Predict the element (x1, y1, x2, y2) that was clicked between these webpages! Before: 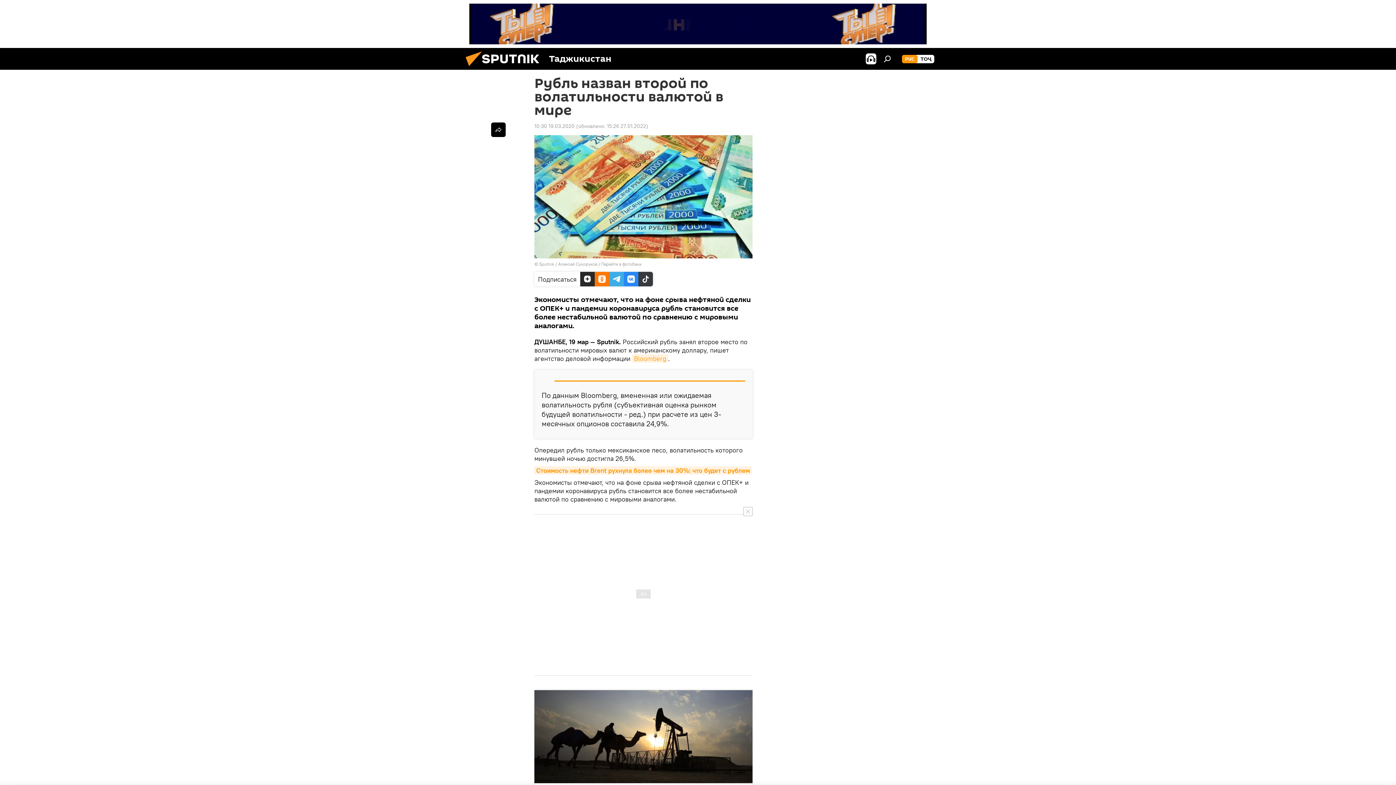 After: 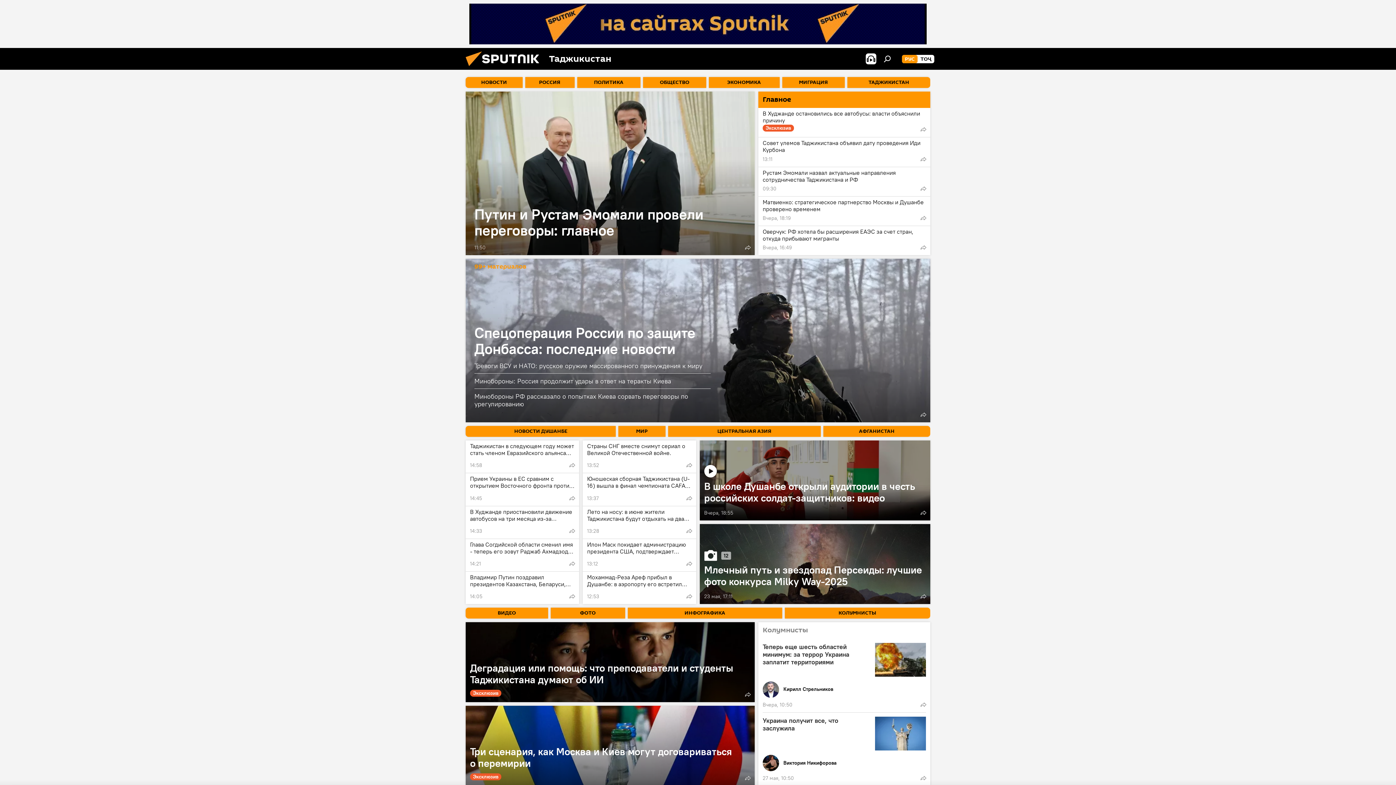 Action: bbox: (461, 64, 549, 71)